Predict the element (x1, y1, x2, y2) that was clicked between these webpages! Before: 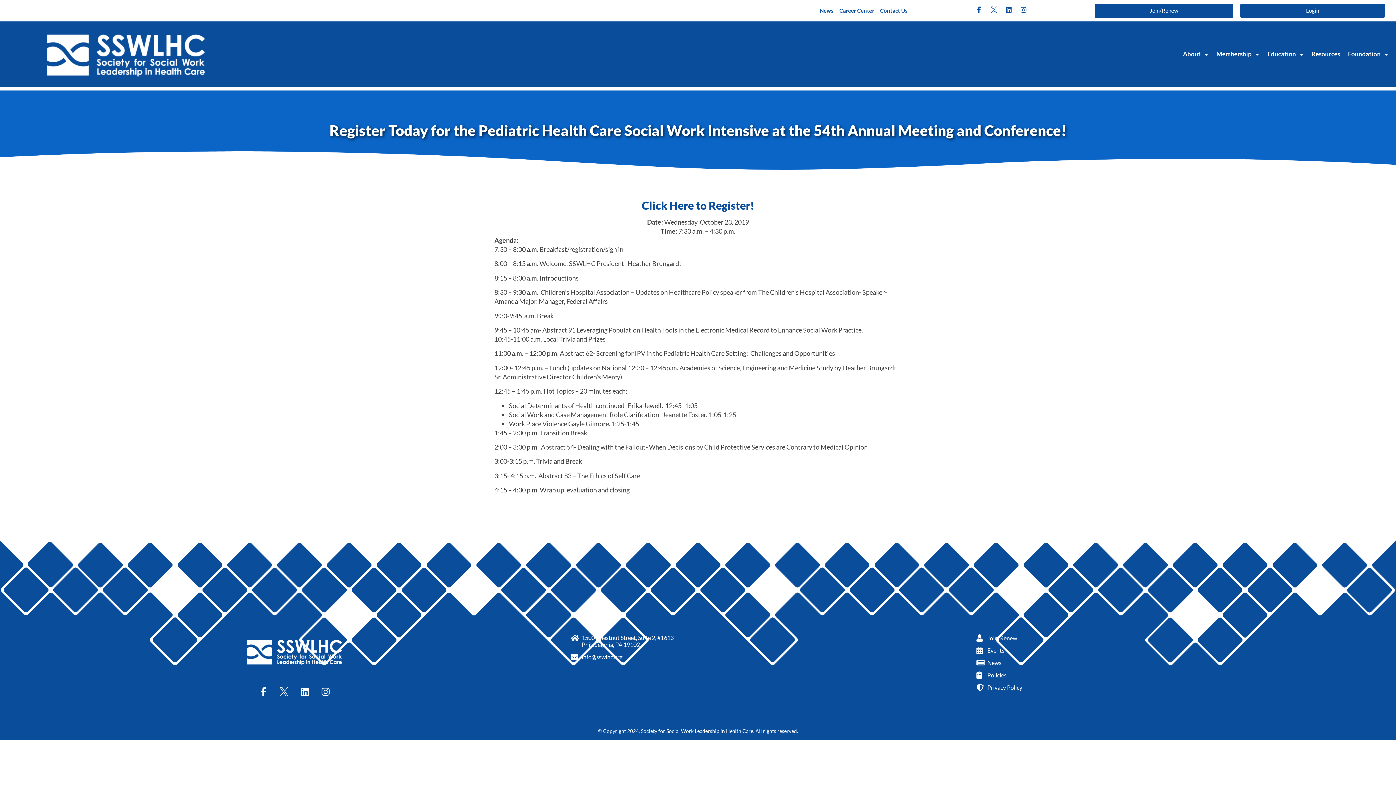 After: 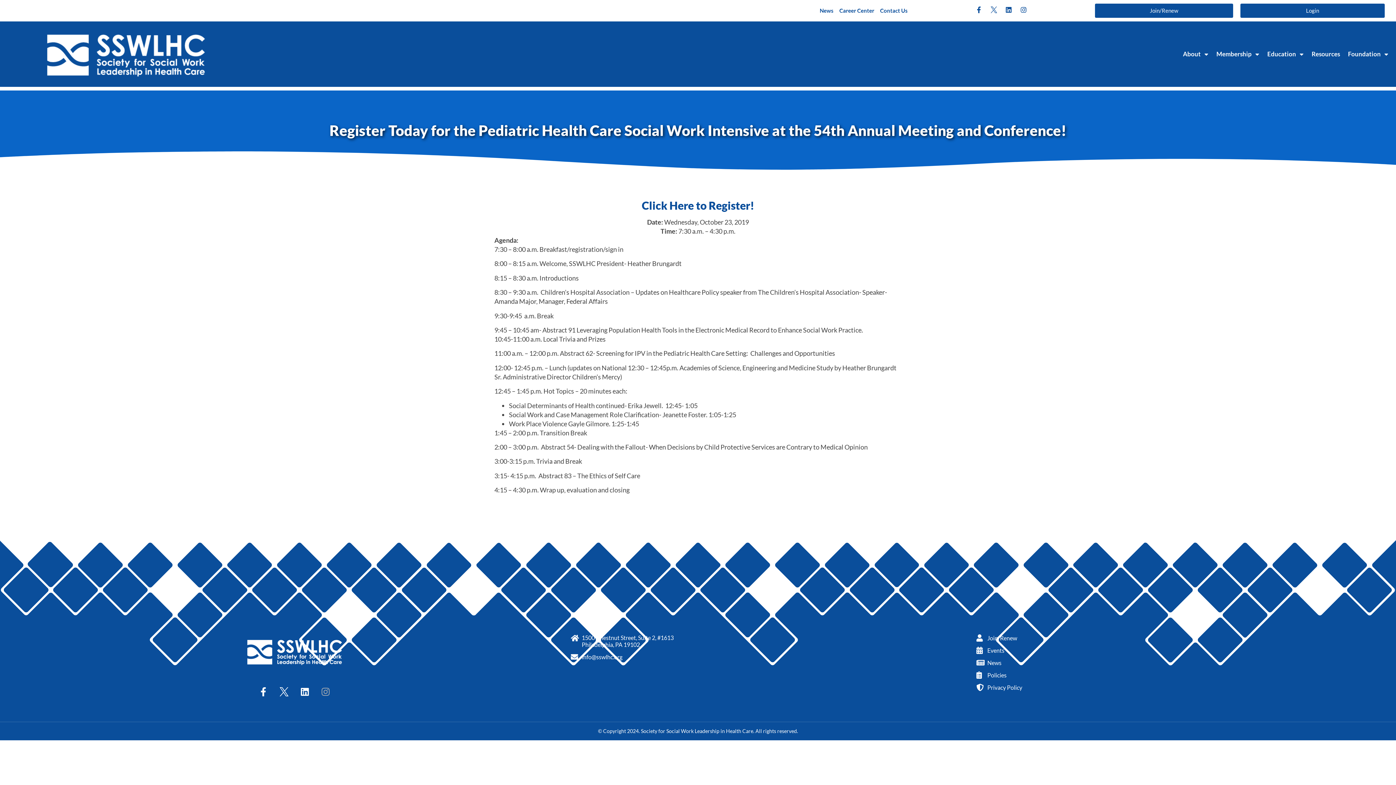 Action: label: Instagram bbox: (317, 684, 333, 700)